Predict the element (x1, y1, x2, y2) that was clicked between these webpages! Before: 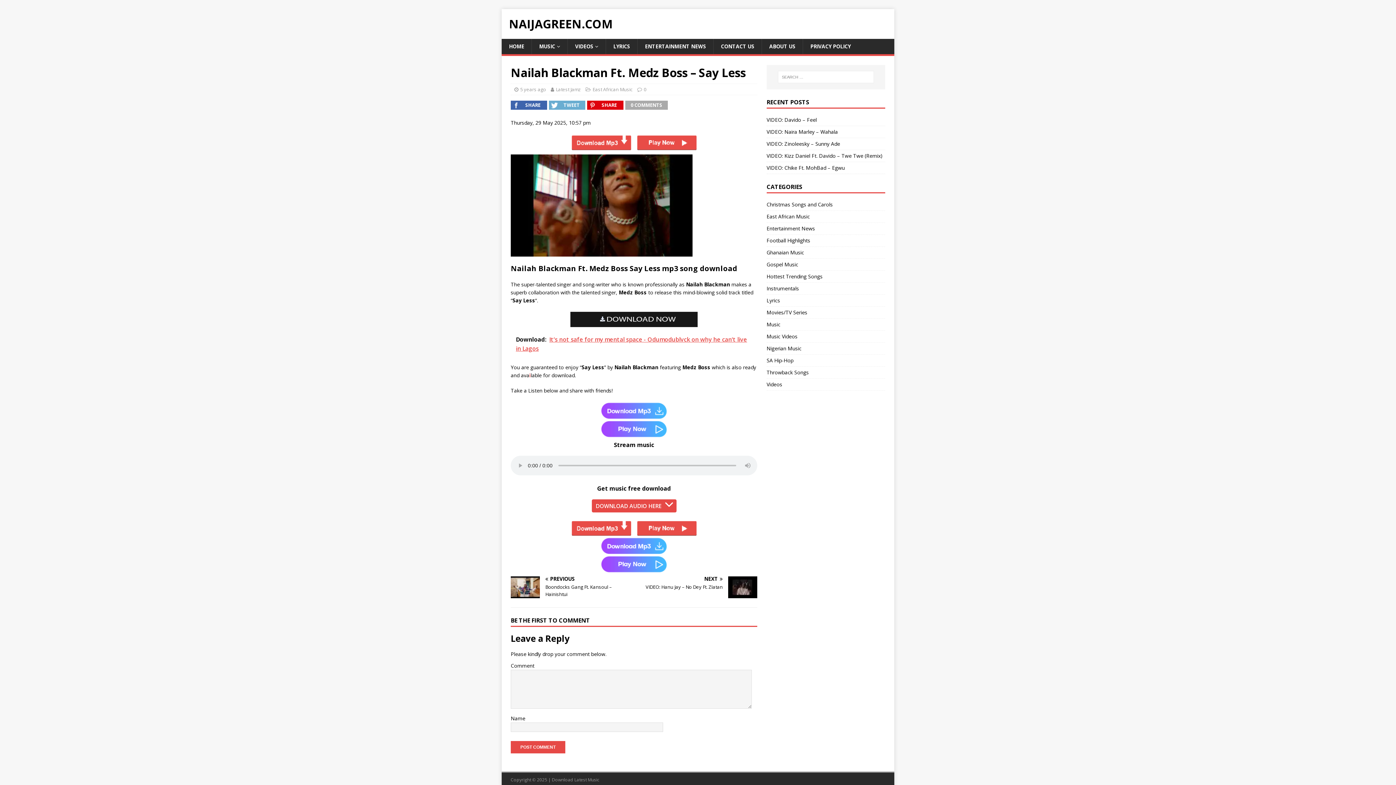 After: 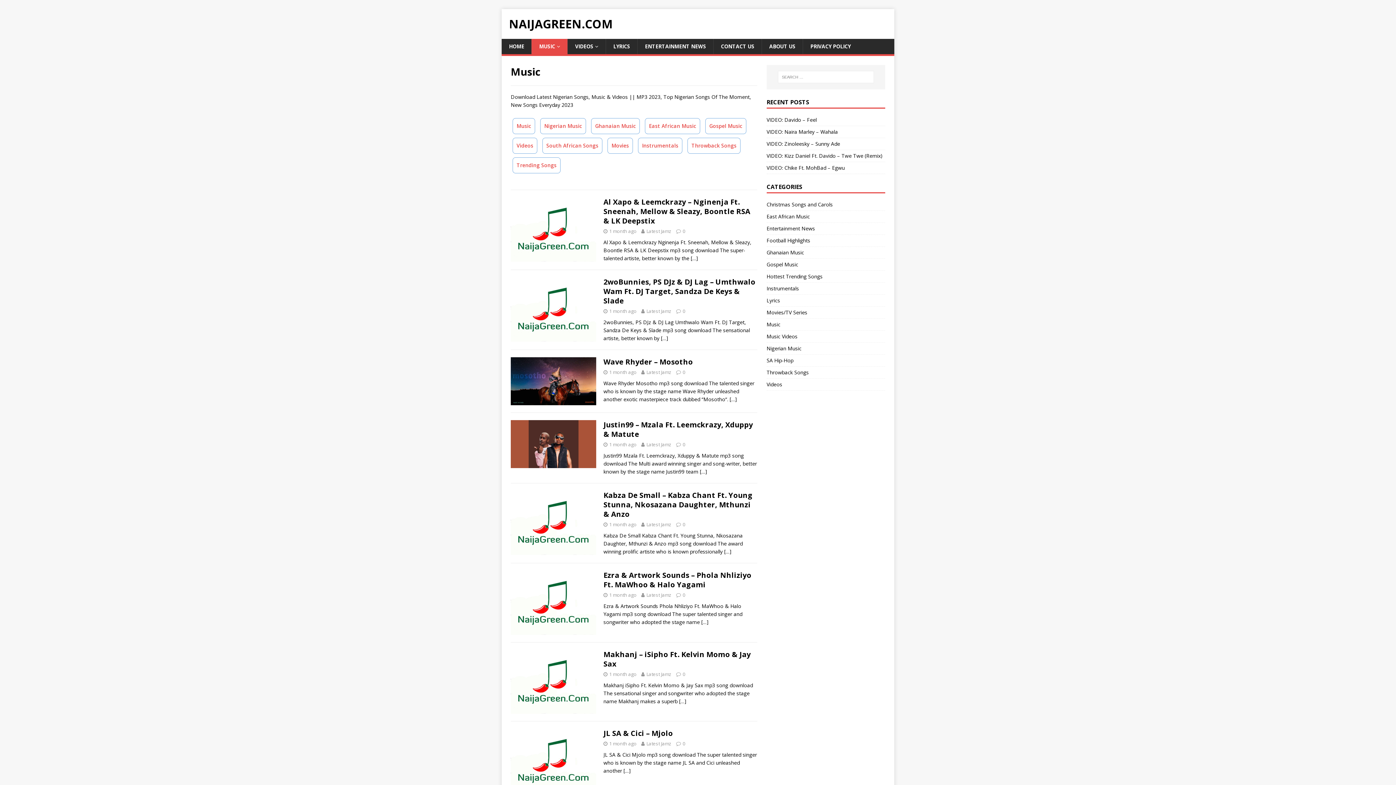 Action: bbox: (766, 318, 885, 330) label: Music